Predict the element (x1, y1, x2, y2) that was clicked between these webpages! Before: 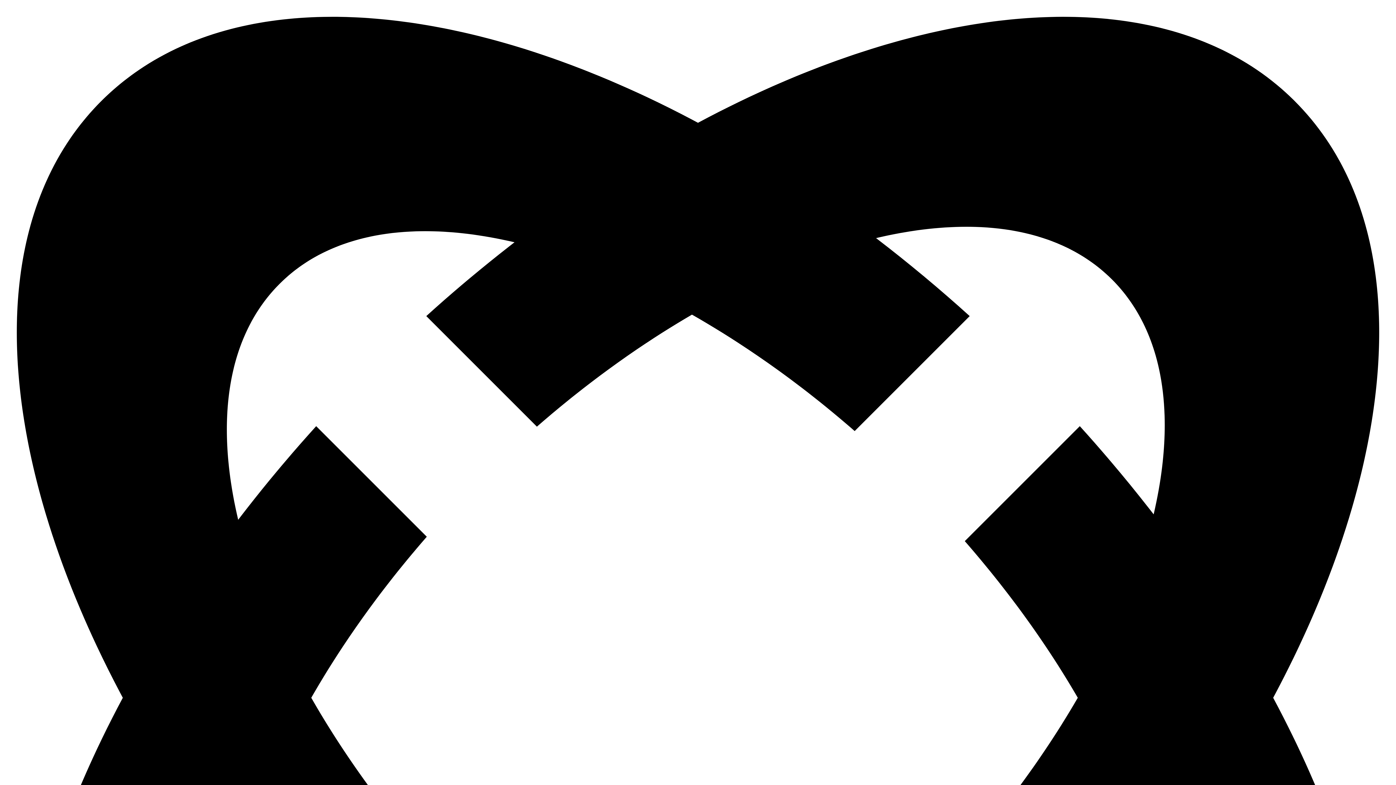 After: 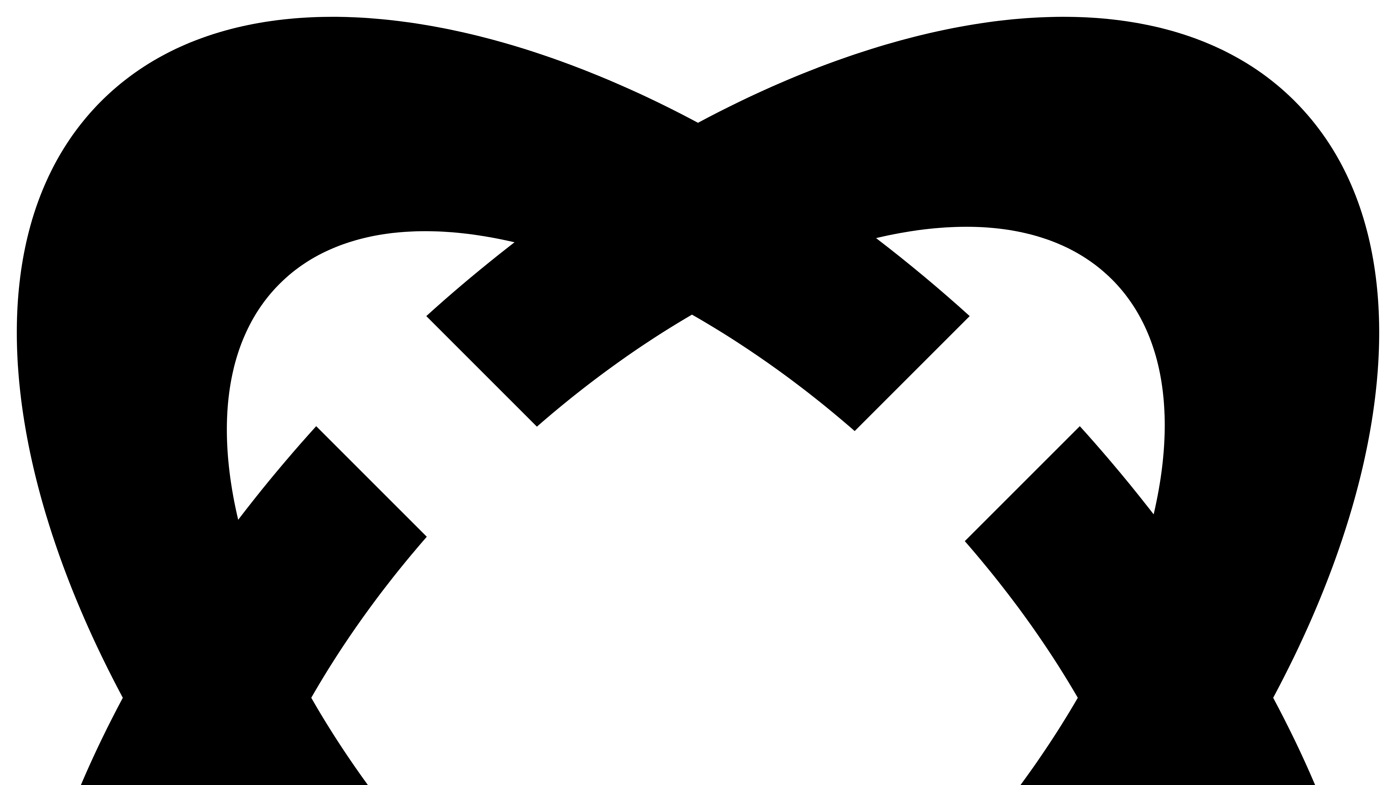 Action: label: CEBC bbox: (2, 2, 1393, 1416)